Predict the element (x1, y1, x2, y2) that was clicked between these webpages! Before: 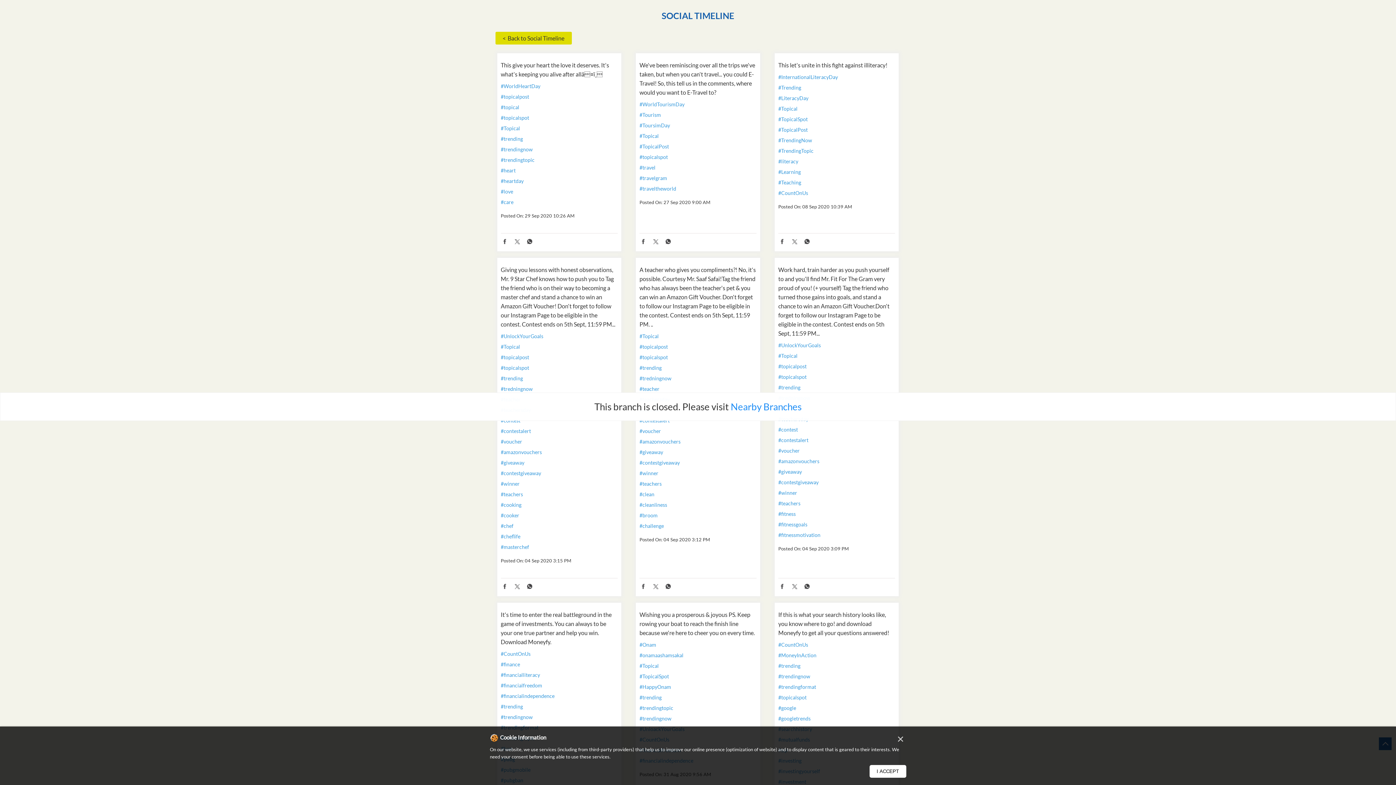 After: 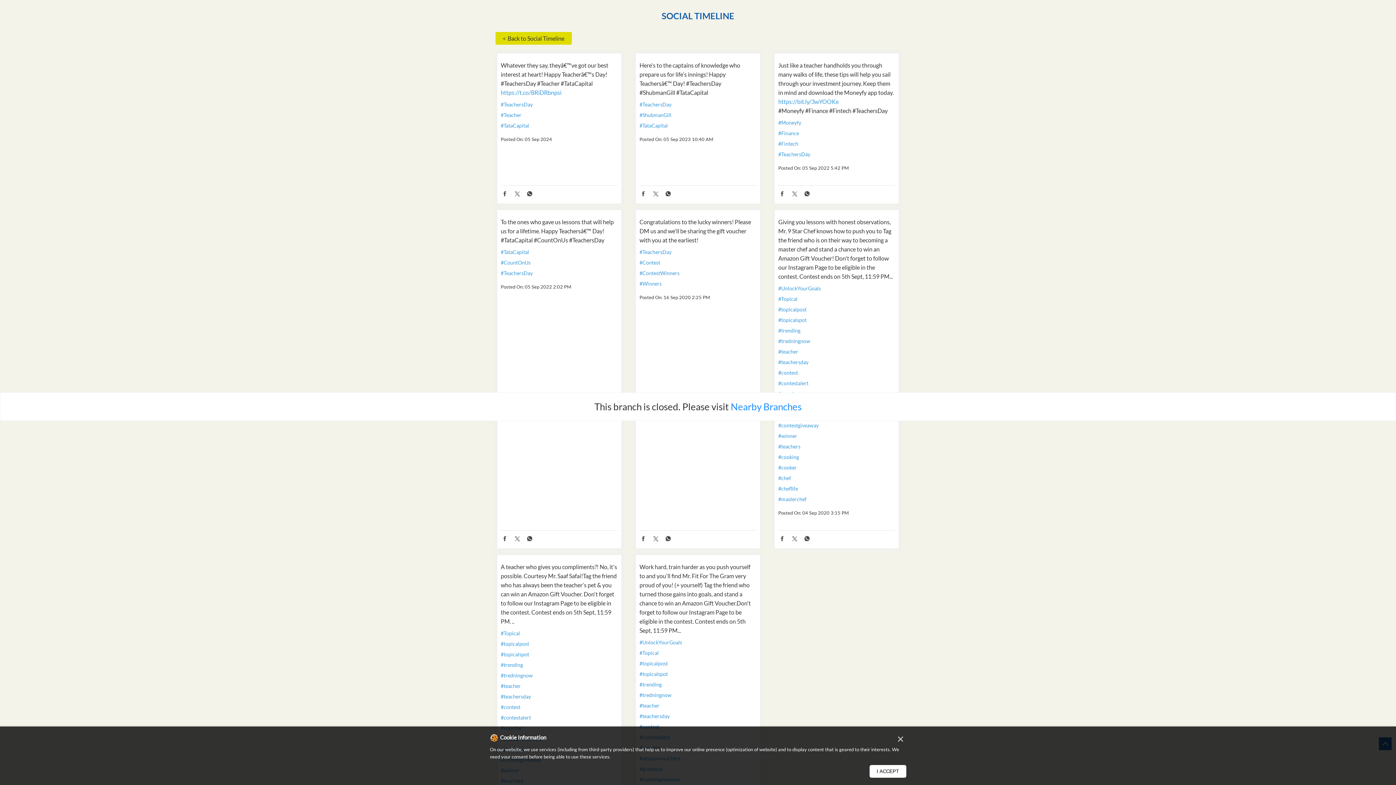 Action: label: #teachers bbox: (500, 491, 617, 497)